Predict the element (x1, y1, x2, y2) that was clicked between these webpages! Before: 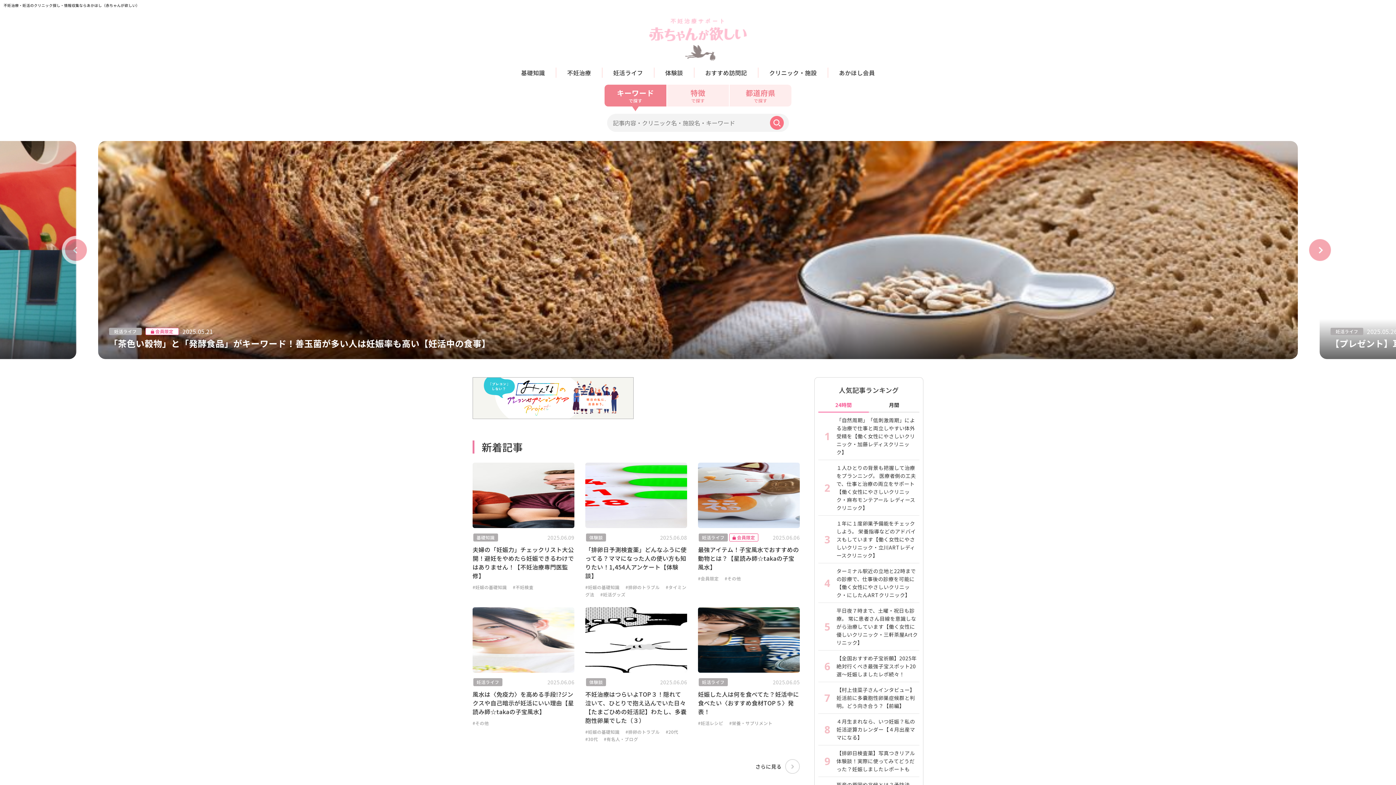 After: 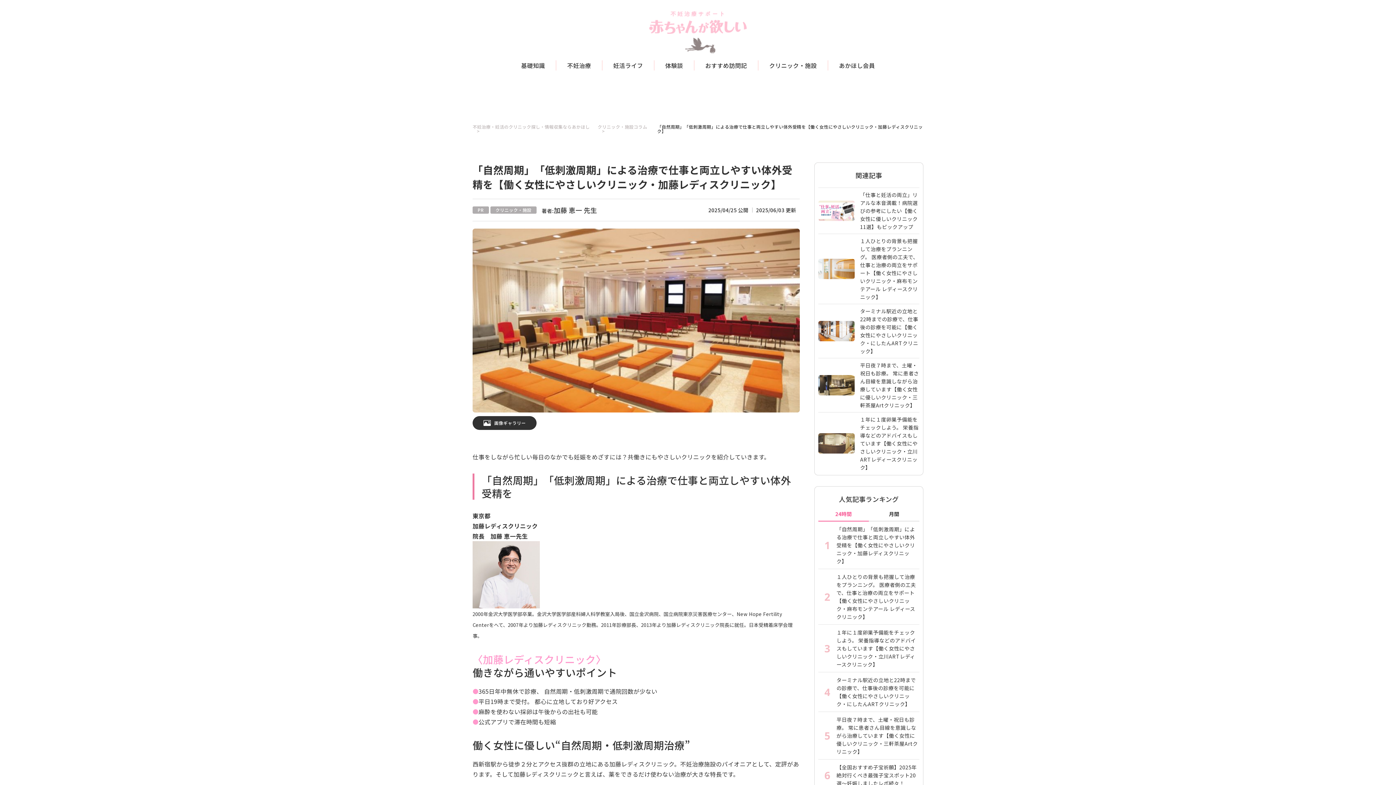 Action: bbox: (818, 412, 919, 460) label: 1
「自然周期」「低刺激周期」による治療で仕事と両立しやすい体外受精を【働く女性にやさしいクリニック・加藤レディスクリニック】